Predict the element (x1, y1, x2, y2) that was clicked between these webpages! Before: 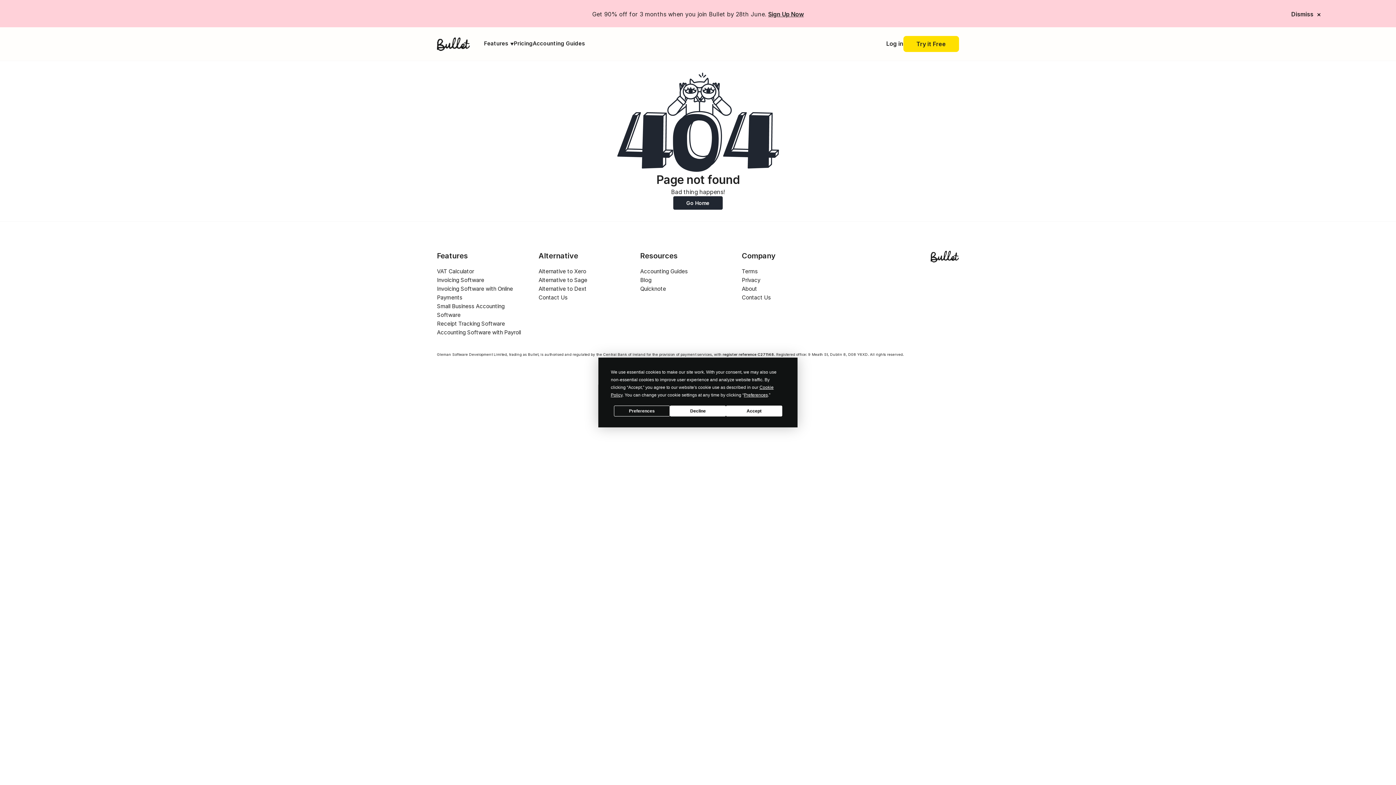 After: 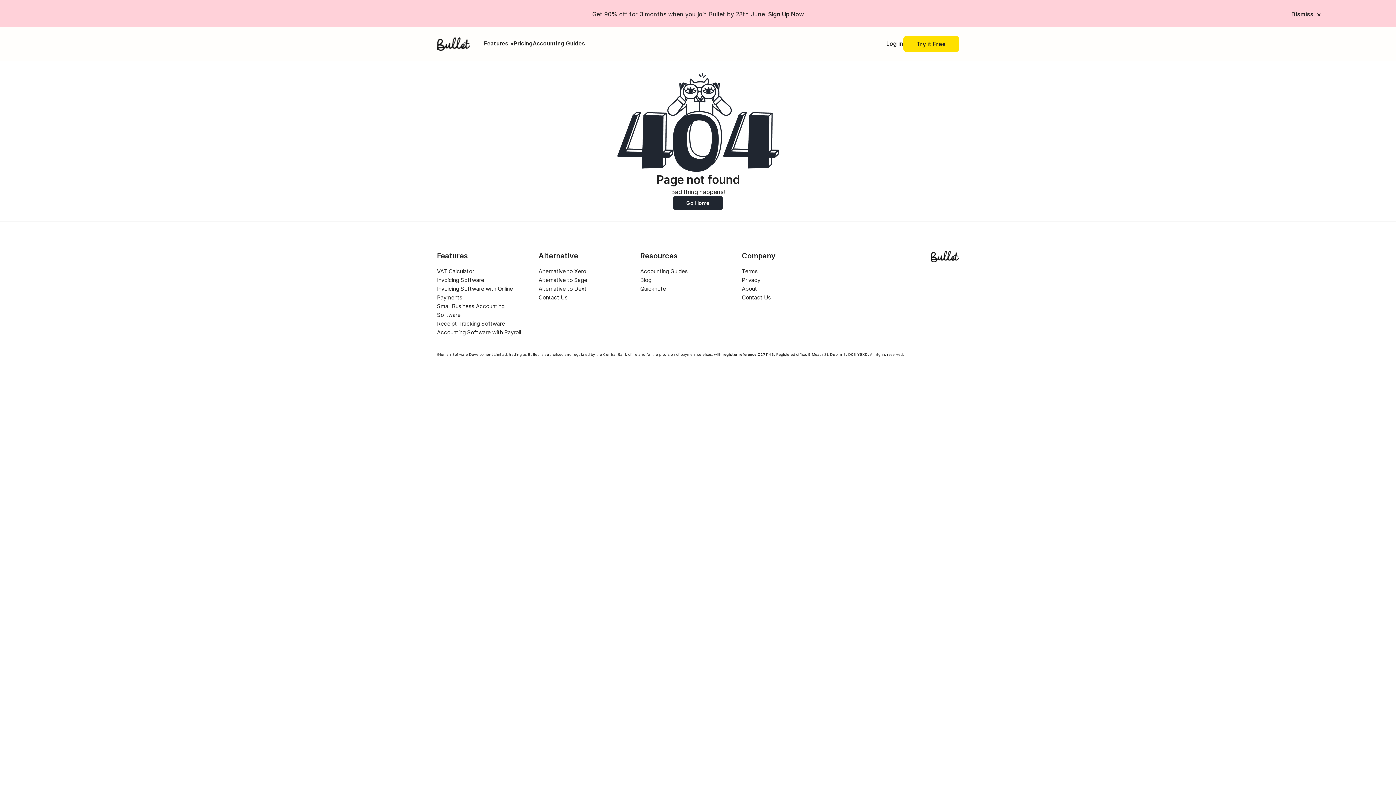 Action: bbox: (726, 405, 782, 416) label: Accept